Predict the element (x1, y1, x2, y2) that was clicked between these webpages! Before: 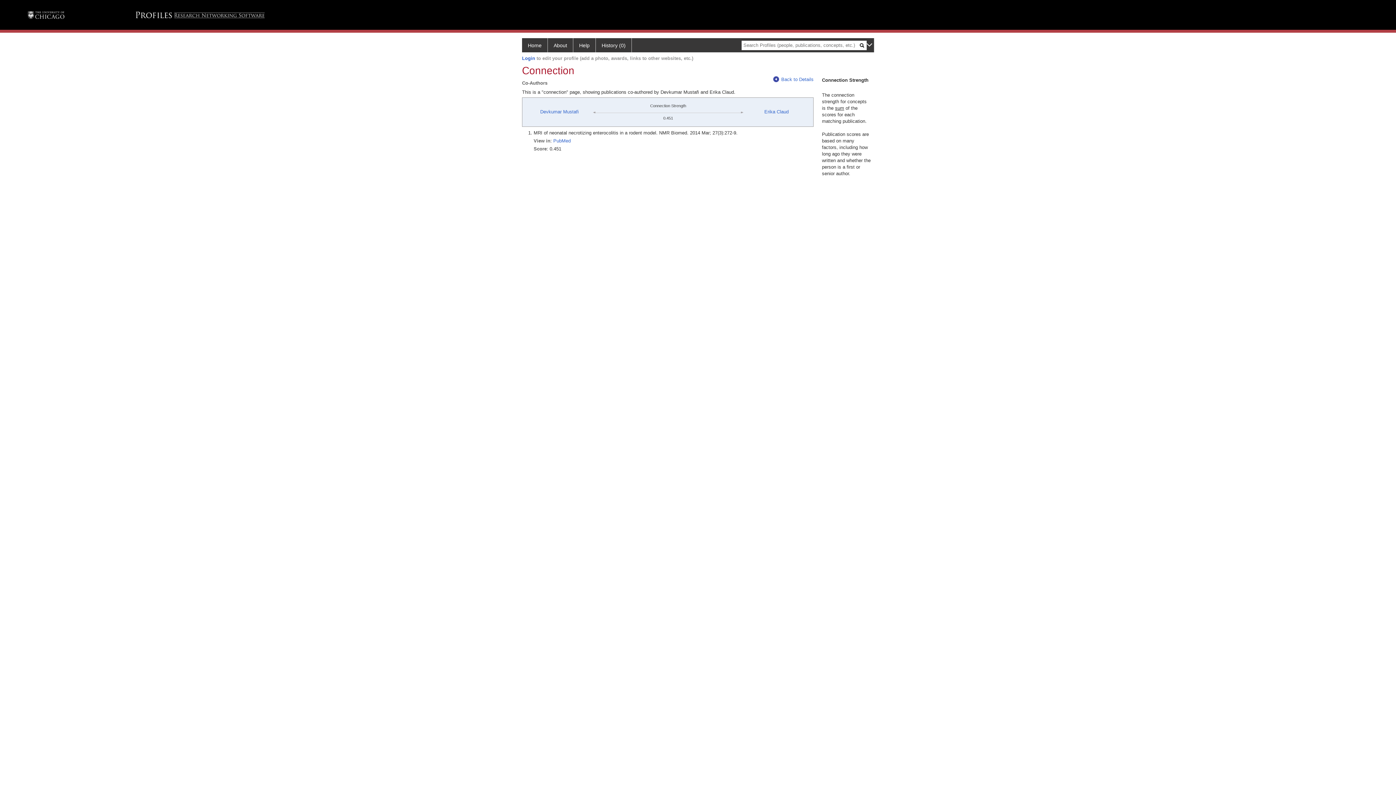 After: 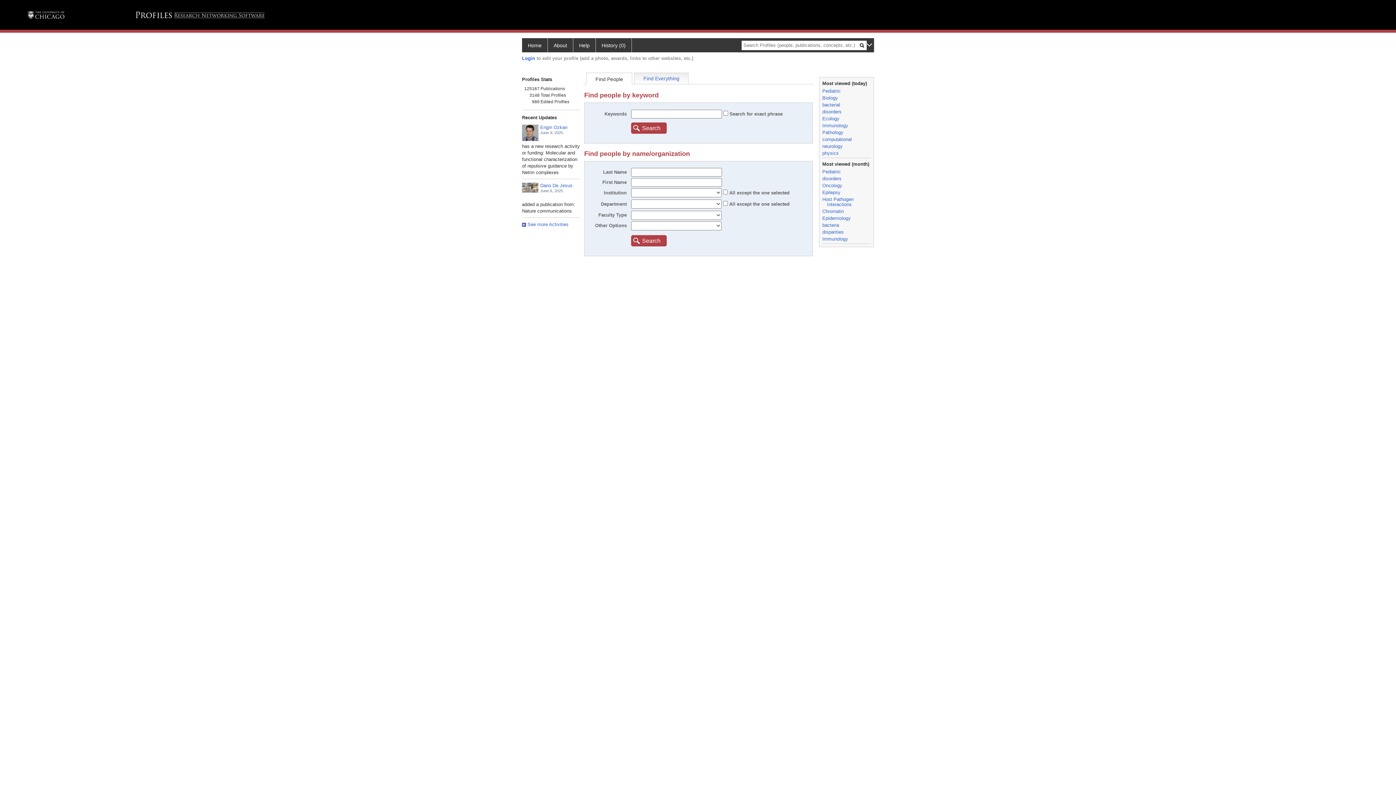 Action: label: History (0) bbox: (596, 38, 632, 52)